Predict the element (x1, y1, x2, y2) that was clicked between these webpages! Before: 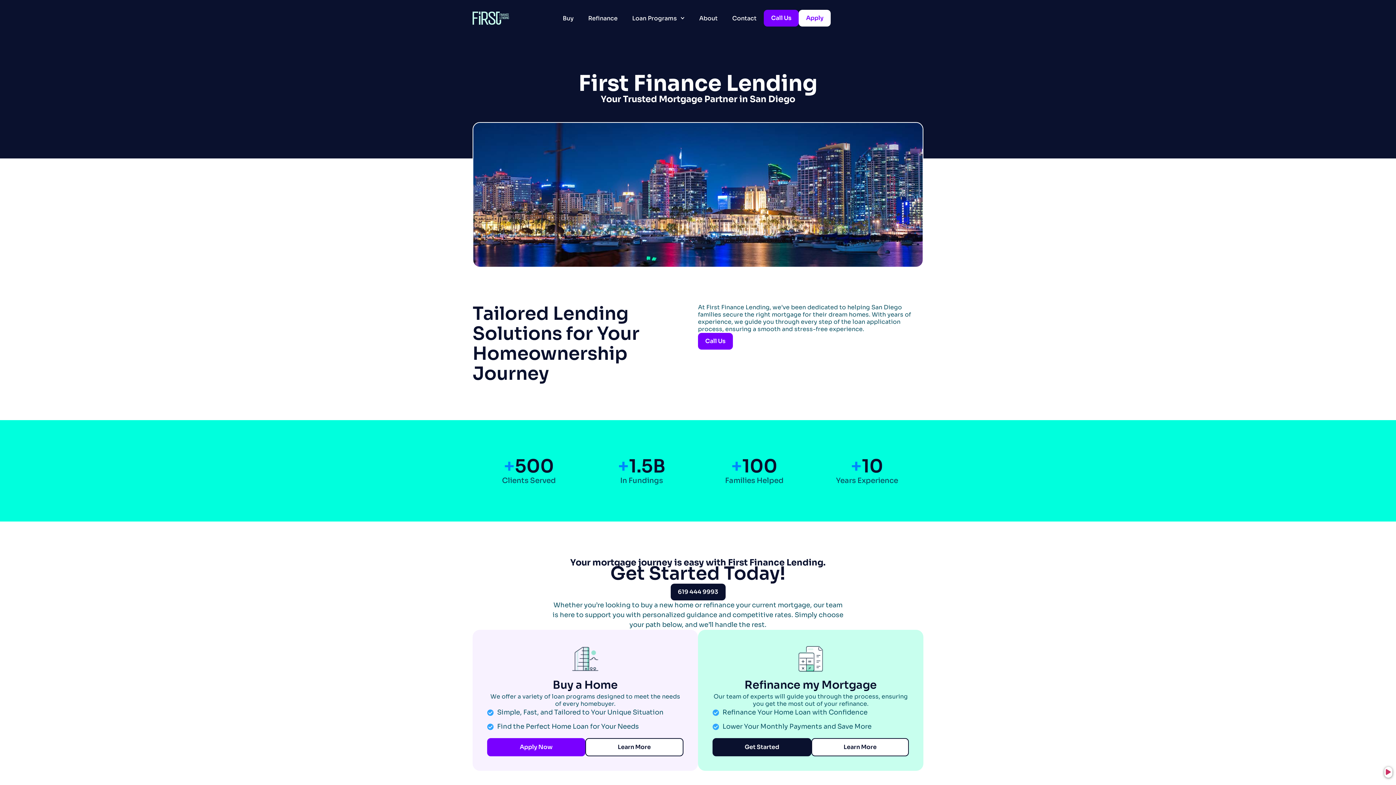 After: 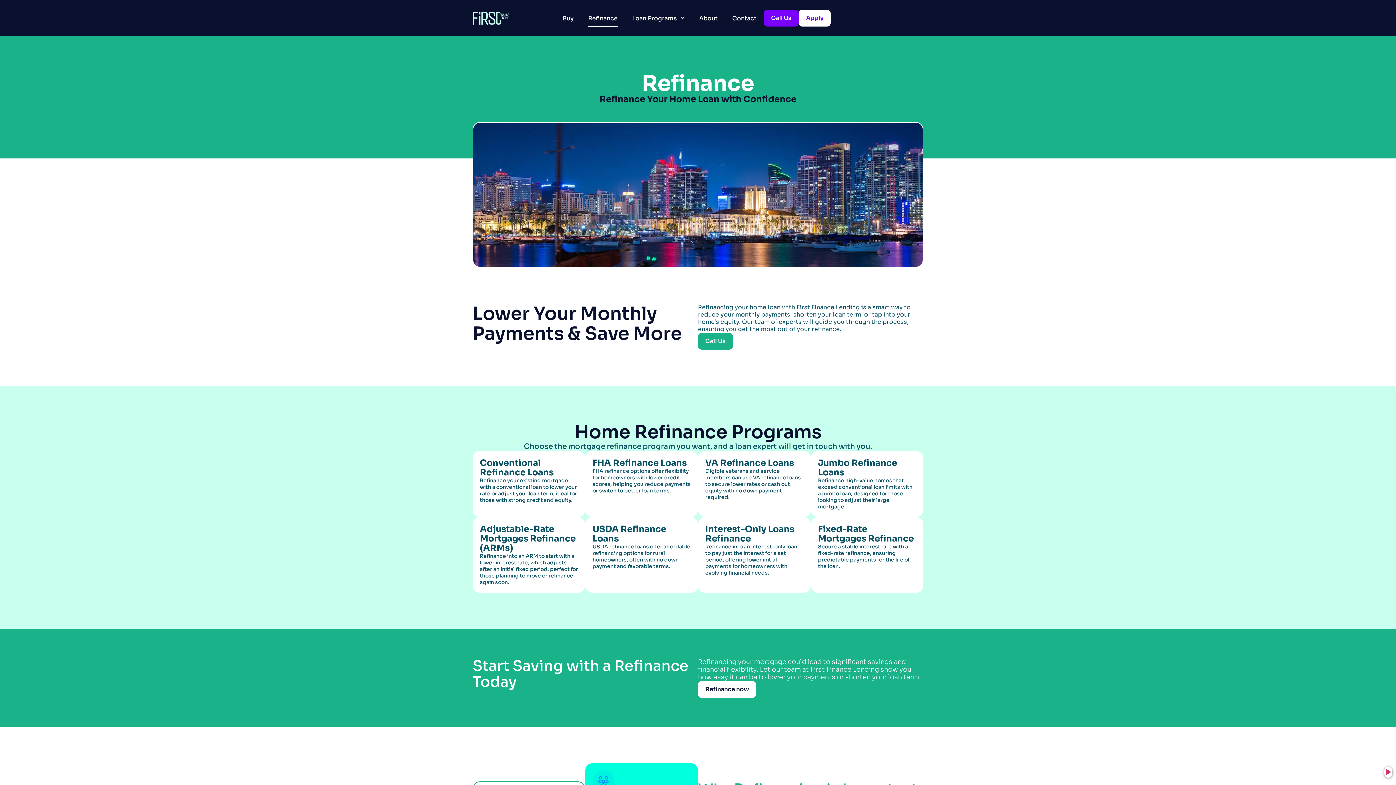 Action: bbox: (811, 738, 909, 756) label: Learn More